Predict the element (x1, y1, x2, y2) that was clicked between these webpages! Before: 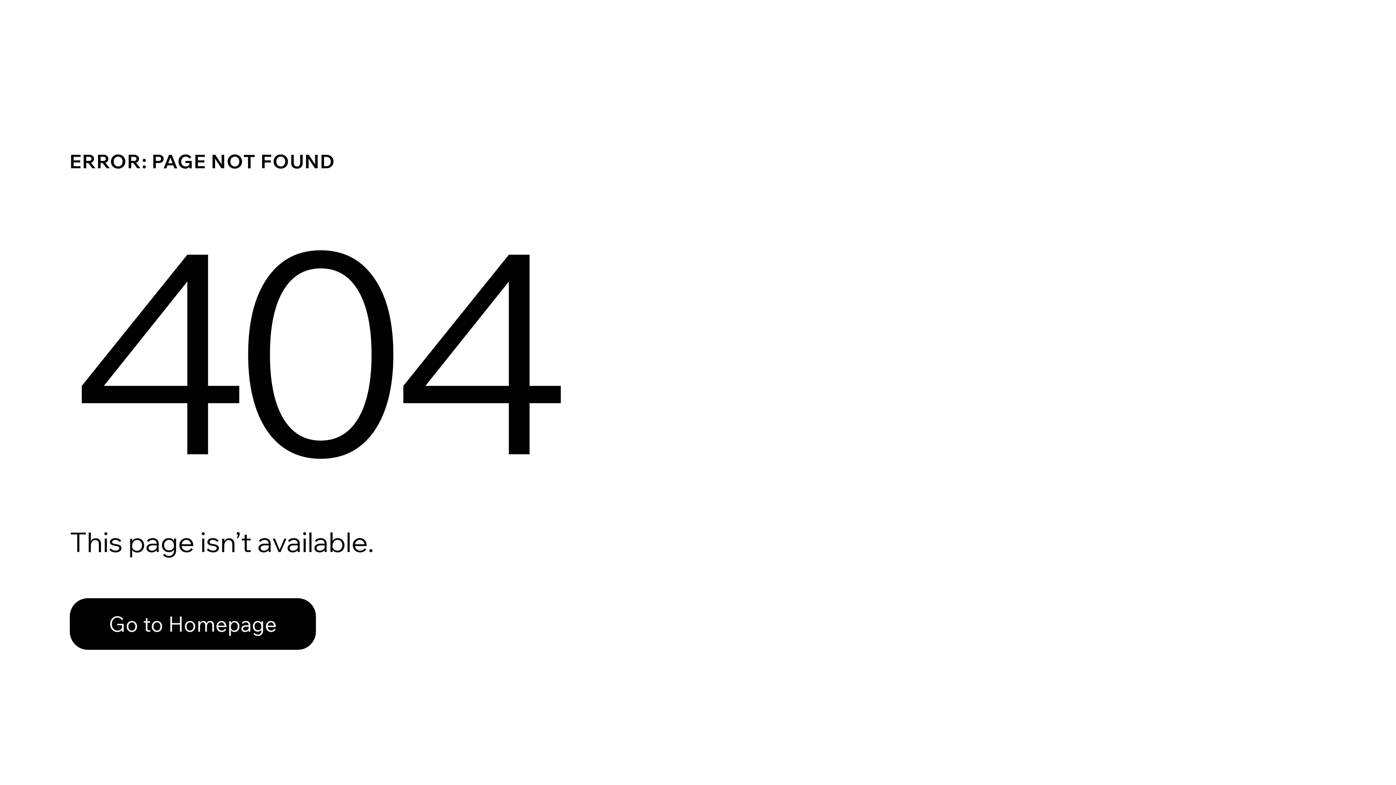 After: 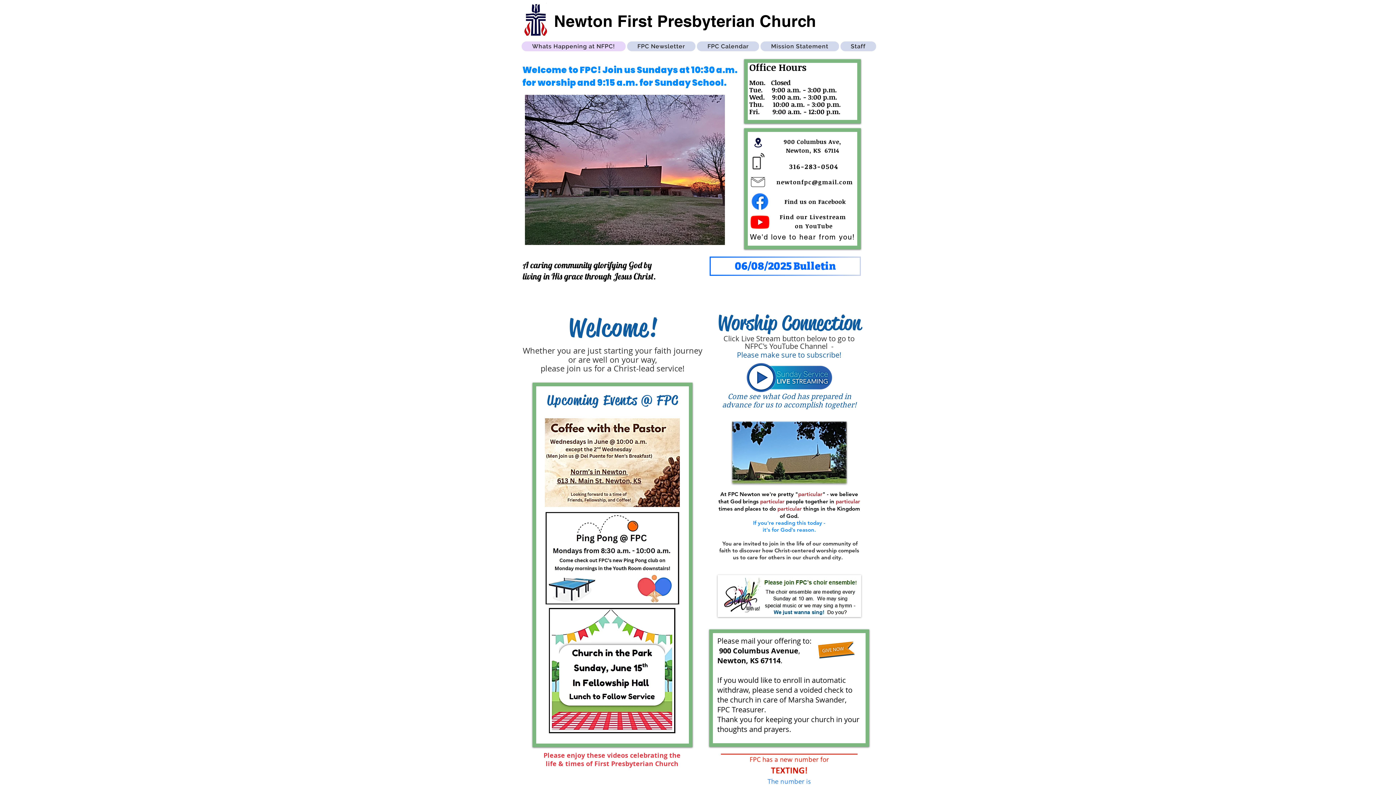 Action: bbox: (69, 582, 768, 659) label: Go to Homepage